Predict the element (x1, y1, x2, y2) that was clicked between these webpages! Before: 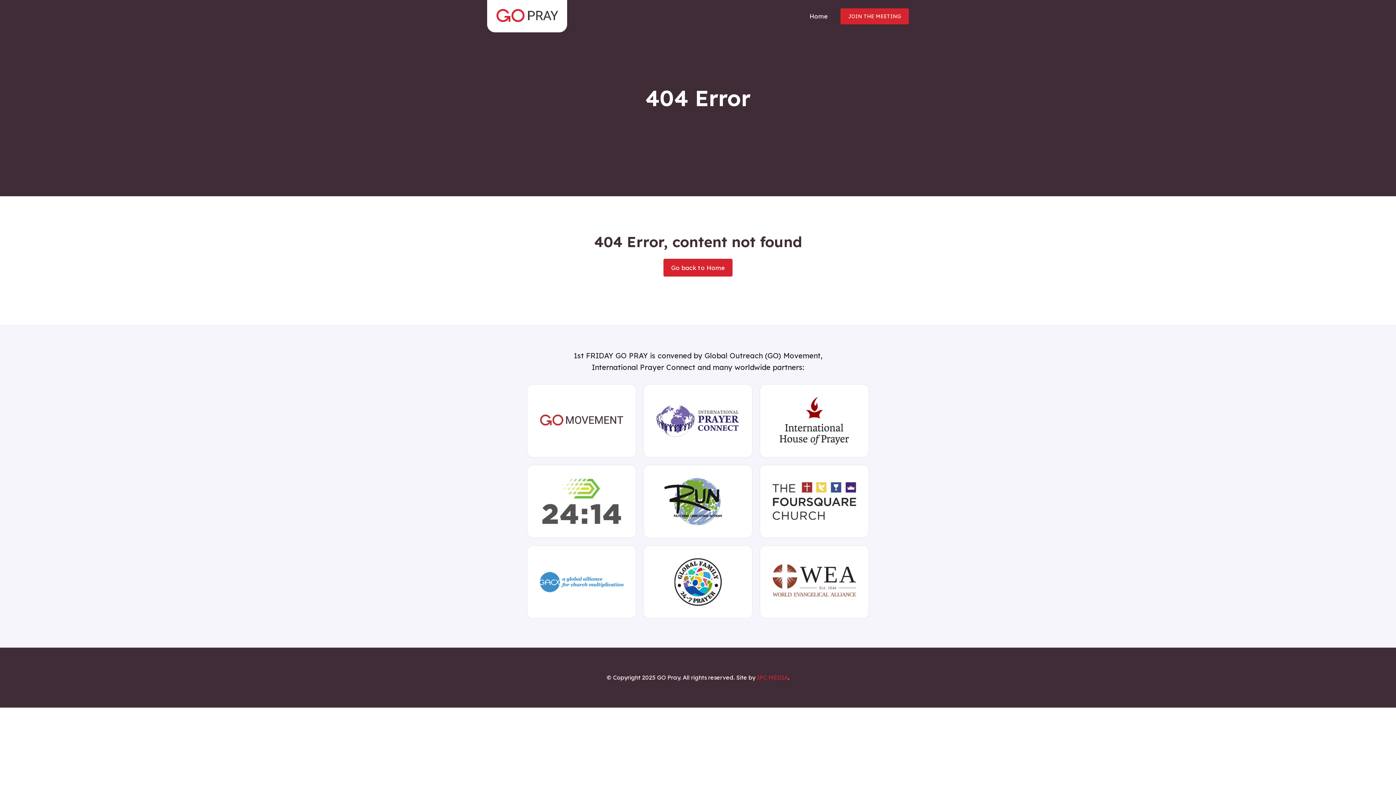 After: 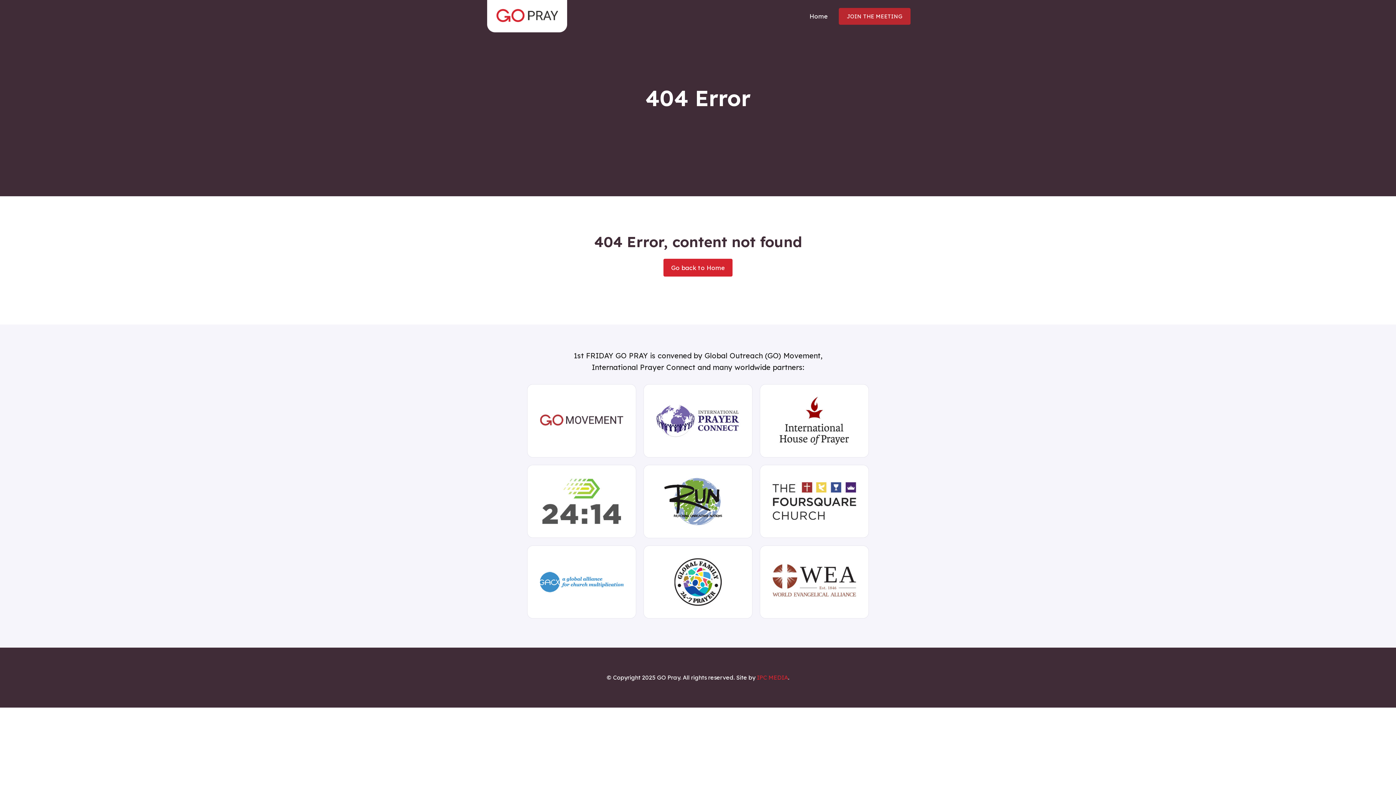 Action: label: JOIN THE MEETING bbox: (840, 8, 909, 24)